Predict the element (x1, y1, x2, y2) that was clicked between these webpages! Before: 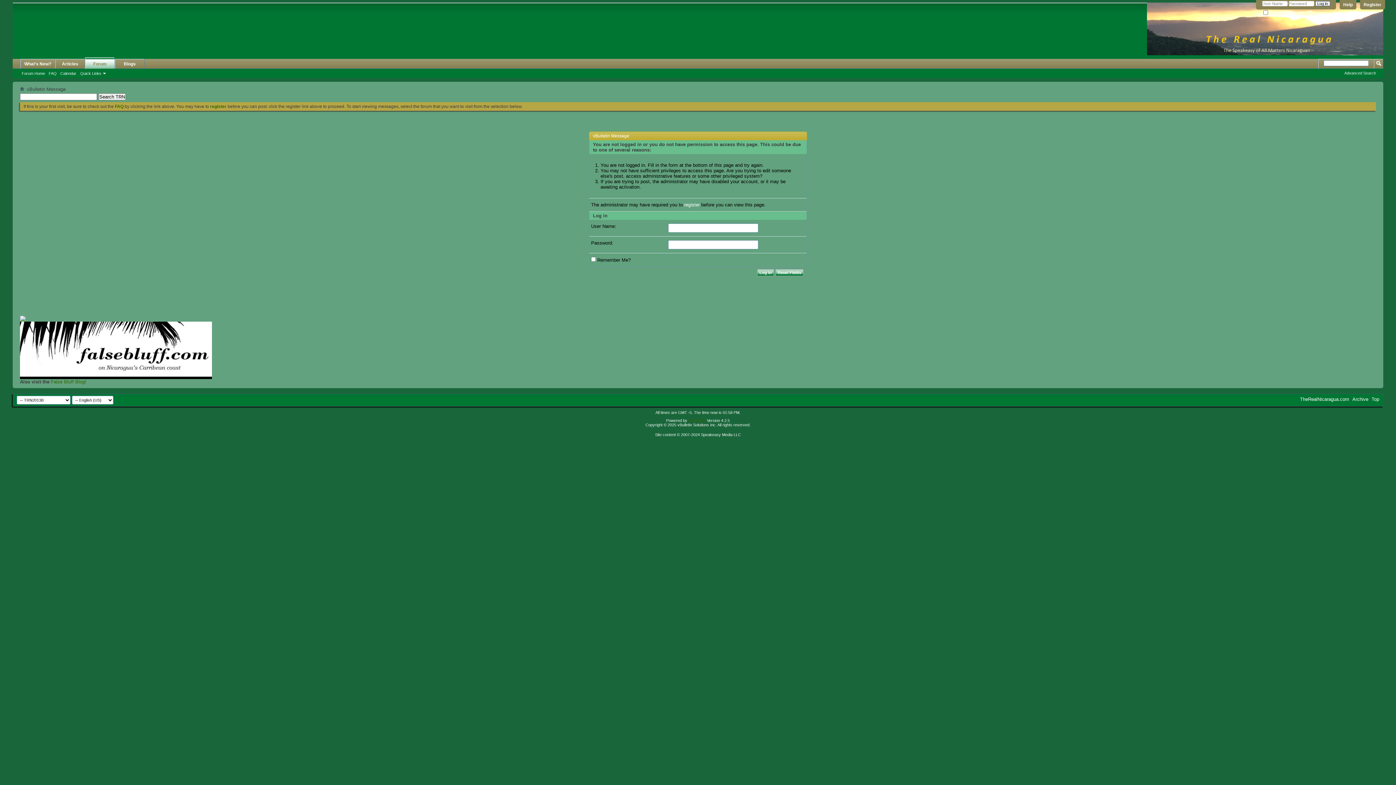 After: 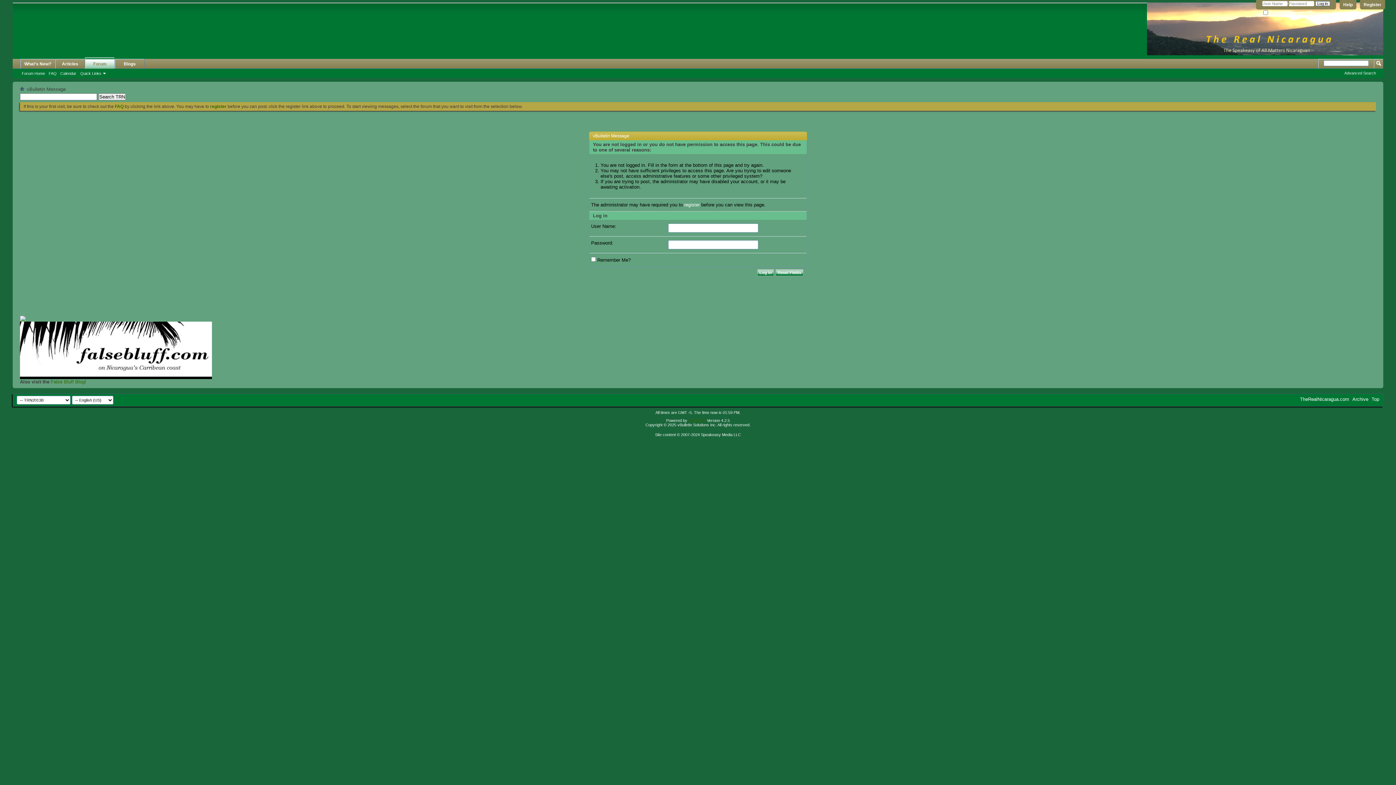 Action: bbox: (1352, 396, 1368, 402) label: Archive